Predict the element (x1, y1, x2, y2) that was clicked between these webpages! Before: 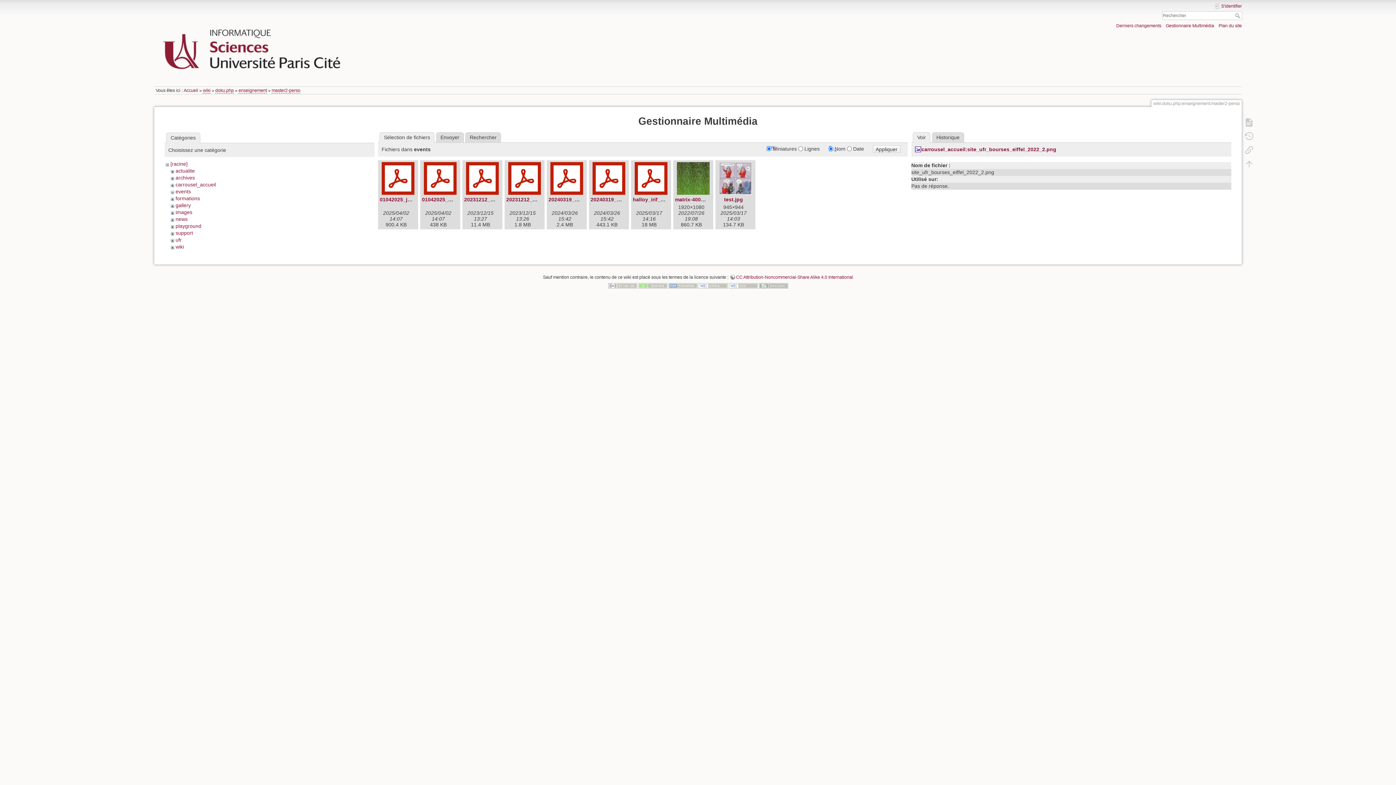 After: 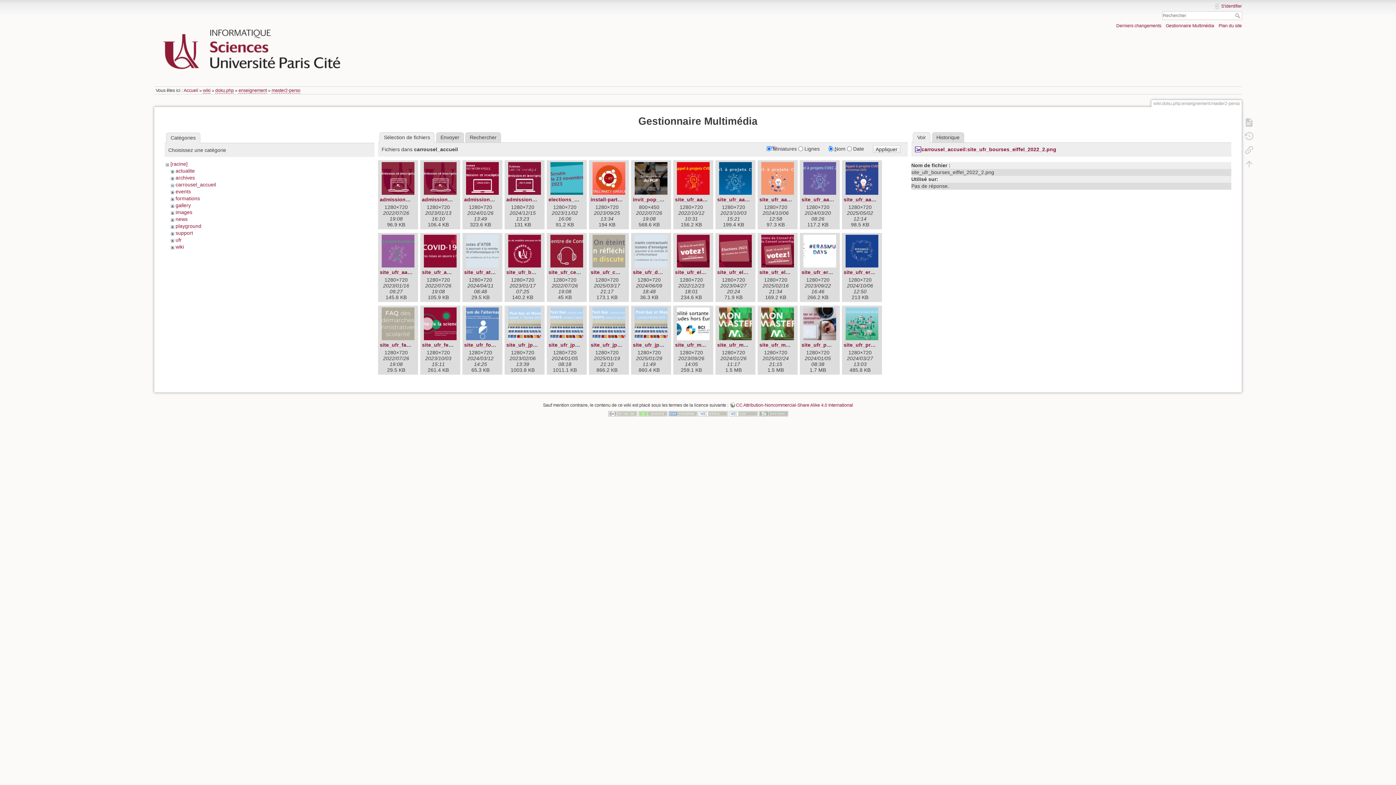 Action: label: carrousel_accueil bbox: (175, 181, 215, 187)